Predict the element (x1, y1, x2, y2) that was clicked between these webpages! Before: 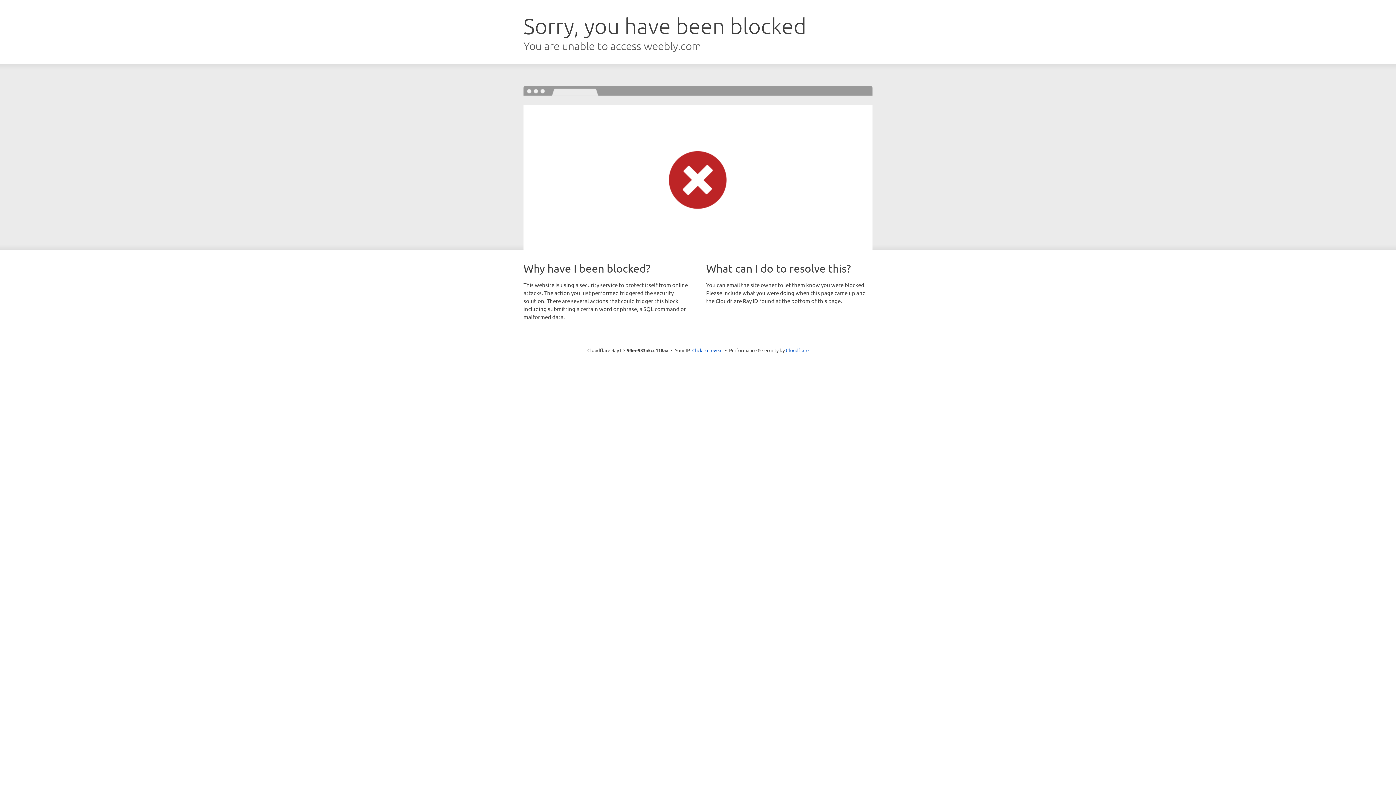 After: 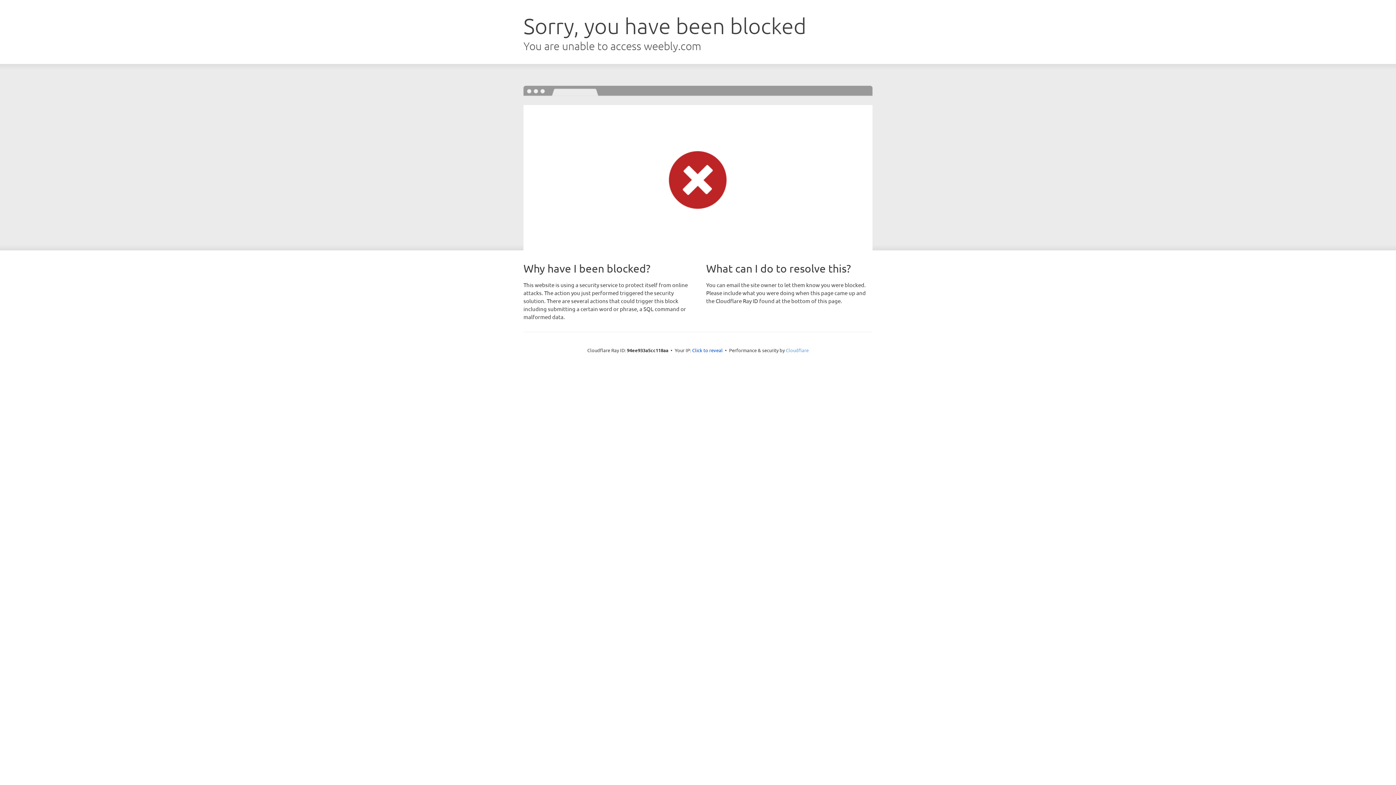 Action: label: Cloudflare bbox: (786, 347, 808, 353)